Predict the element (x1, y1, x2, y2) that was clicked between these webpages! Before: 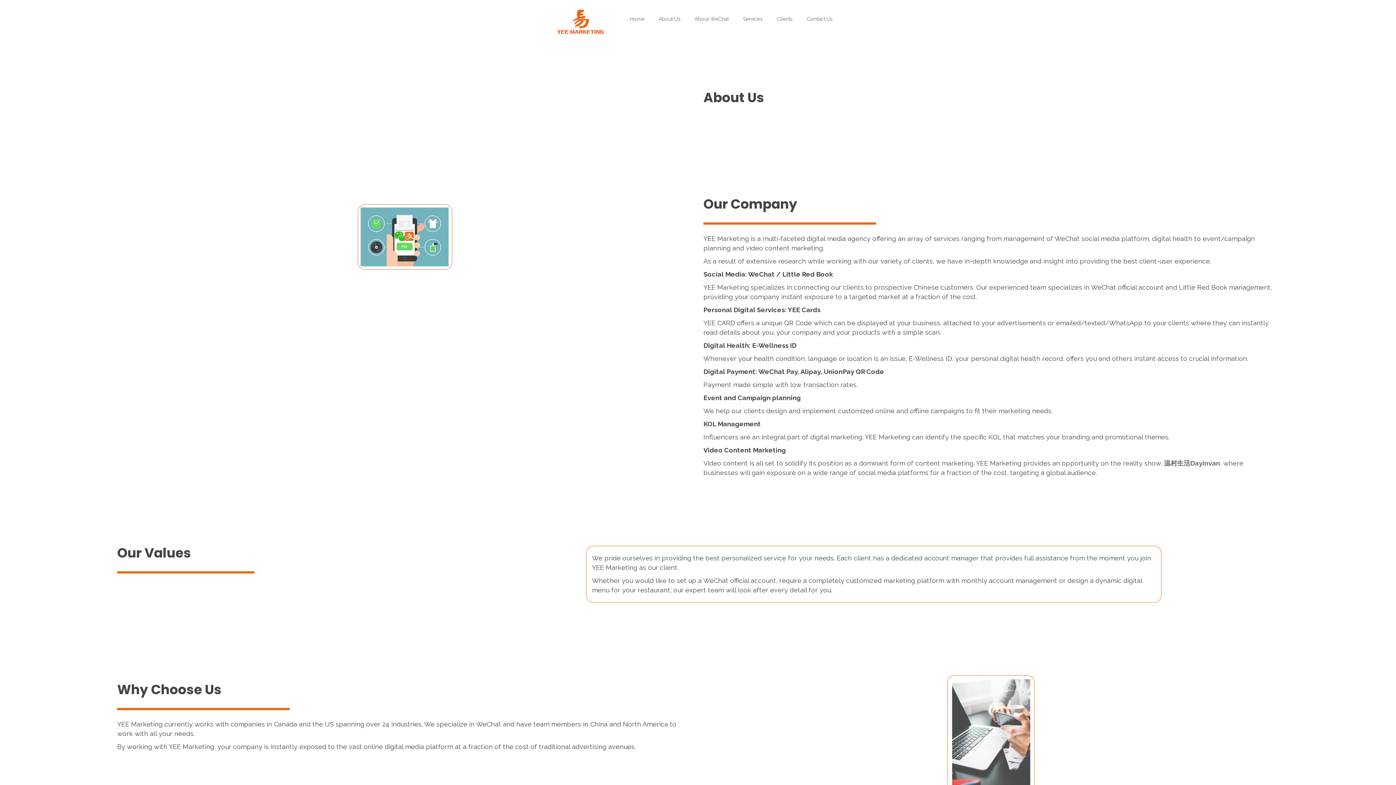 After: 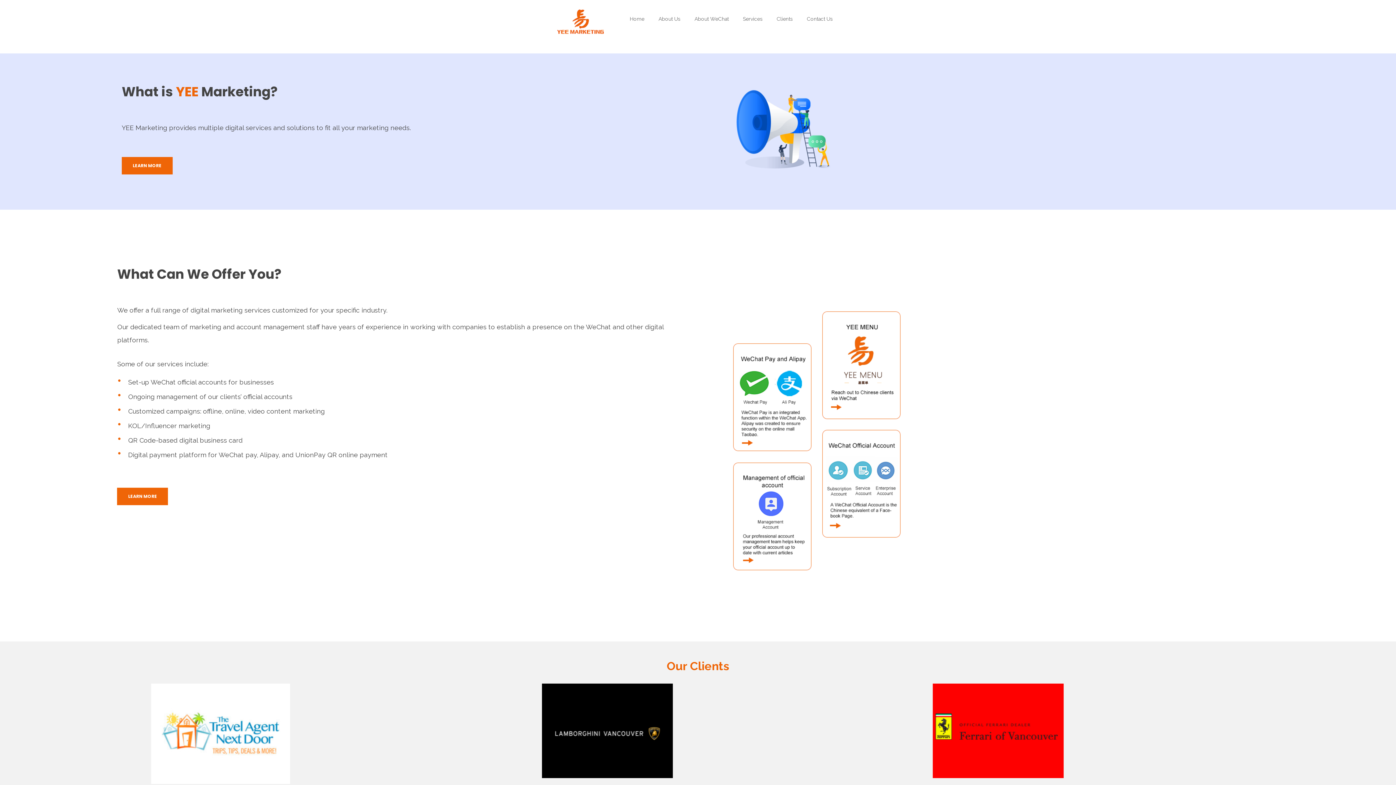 Action: bbox: (623, 8, 650, 29) label: Home